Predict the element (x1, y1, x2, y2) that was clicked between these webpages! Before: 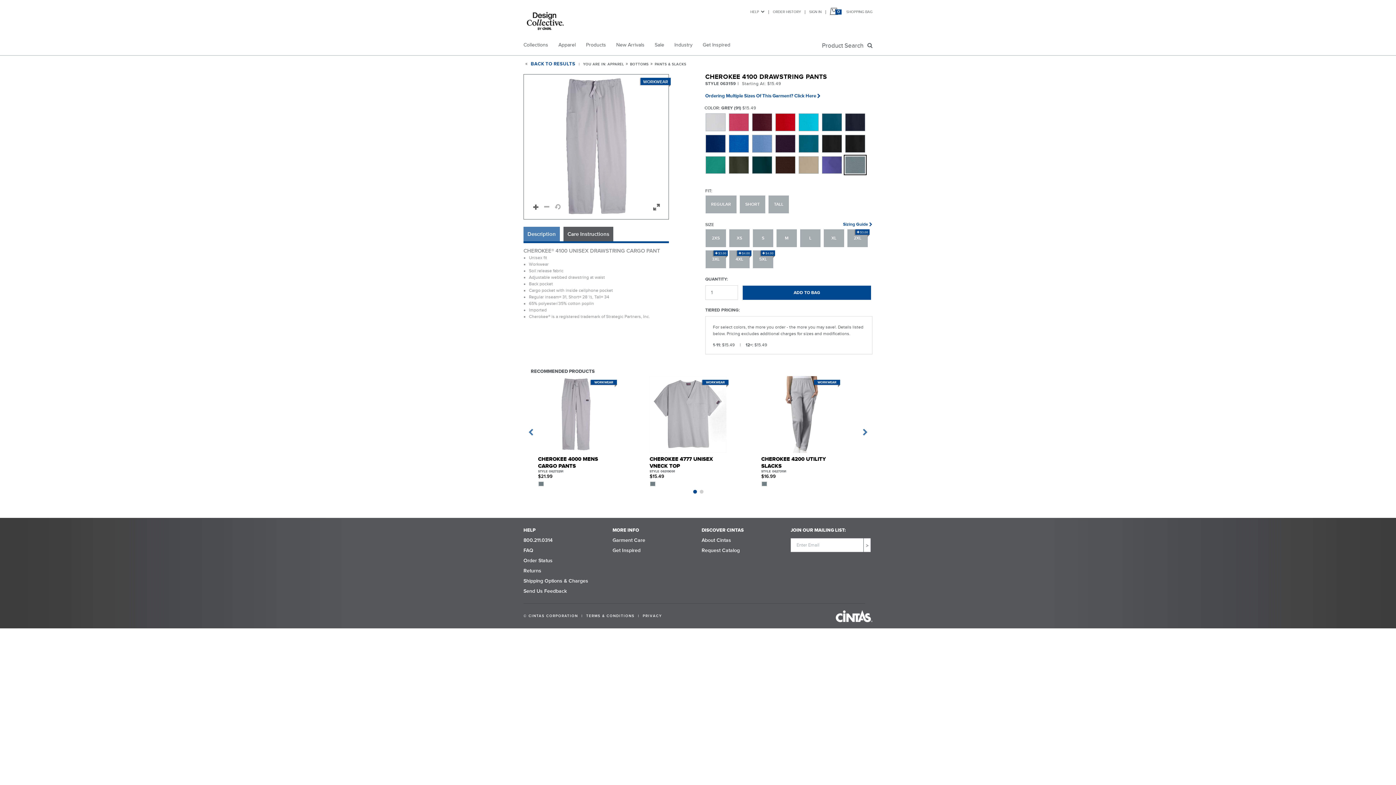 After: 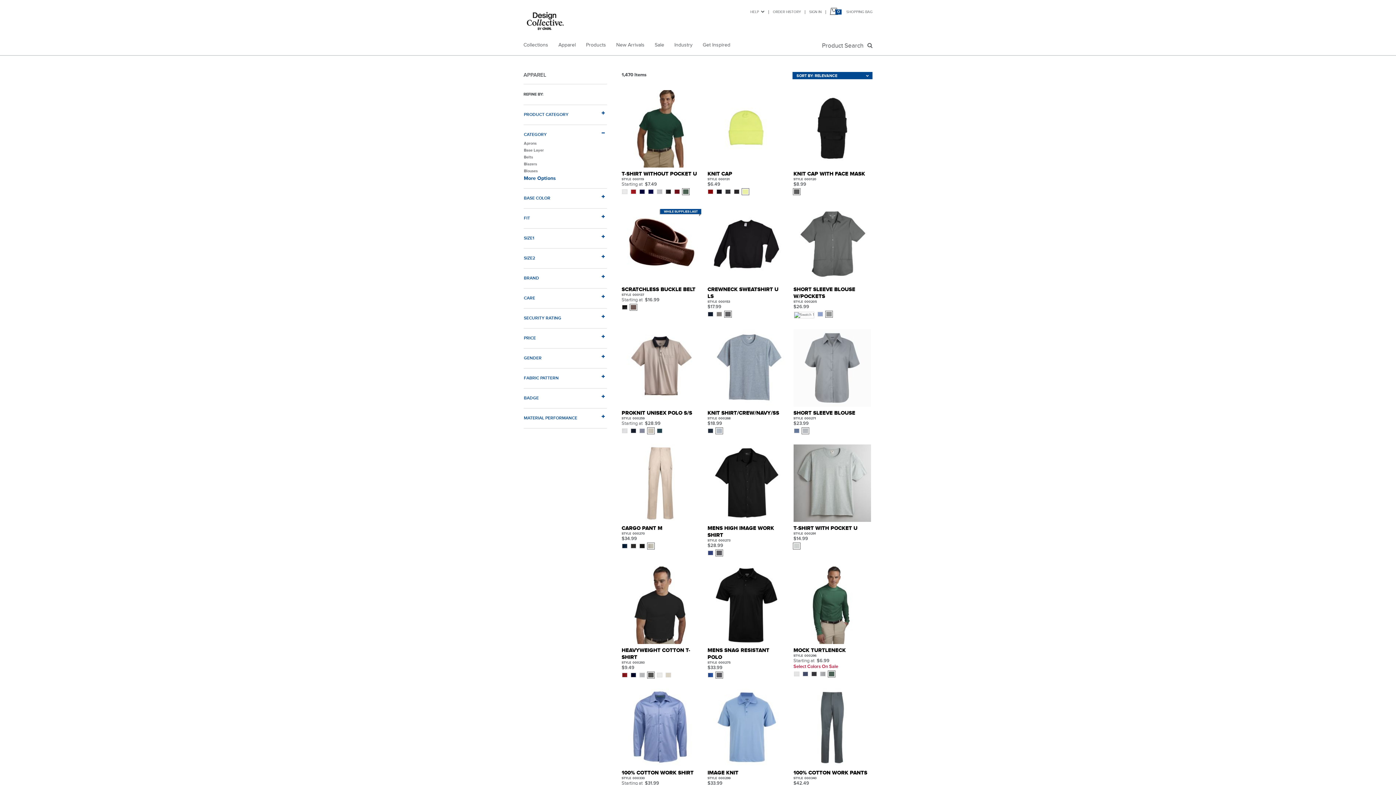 Action: label: APPAREL bbox: (607, 62, 624, 66)